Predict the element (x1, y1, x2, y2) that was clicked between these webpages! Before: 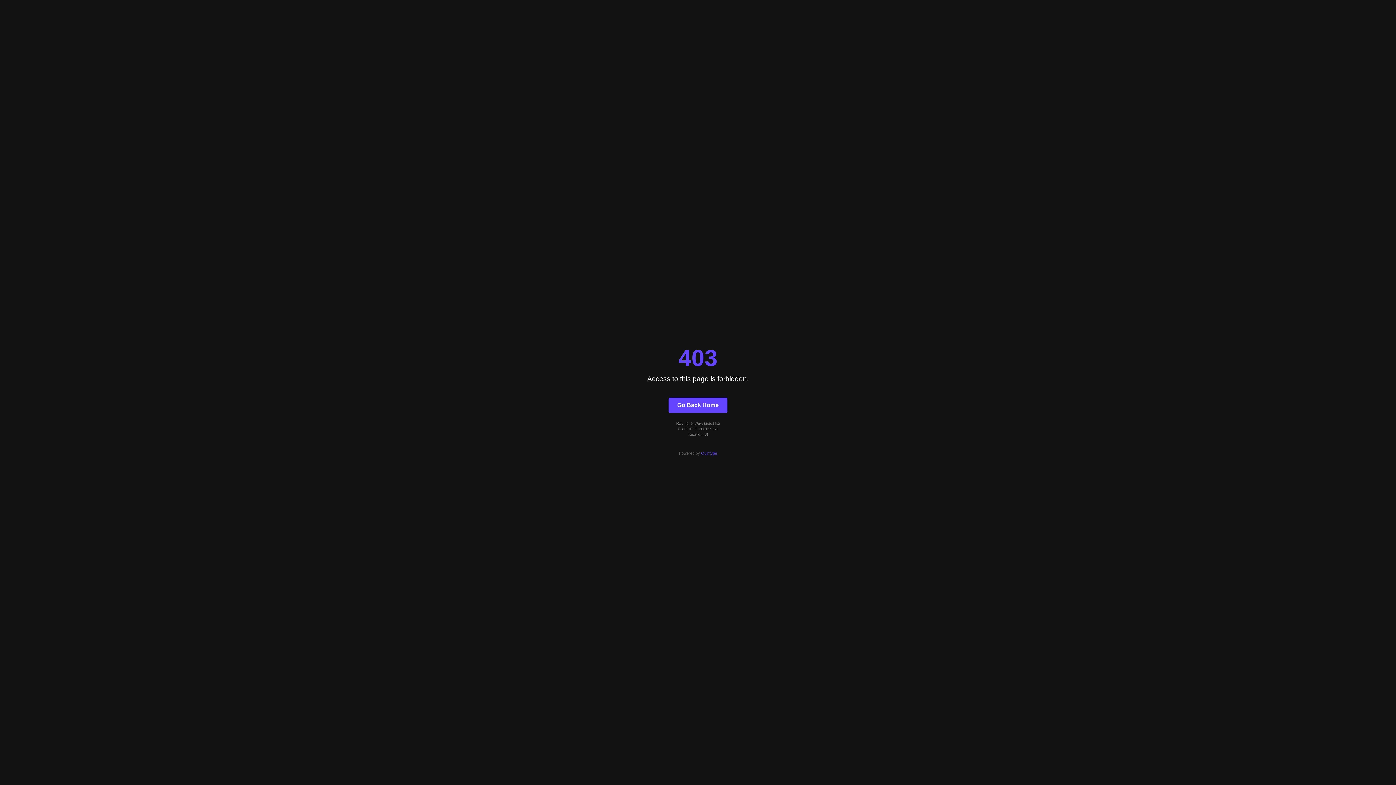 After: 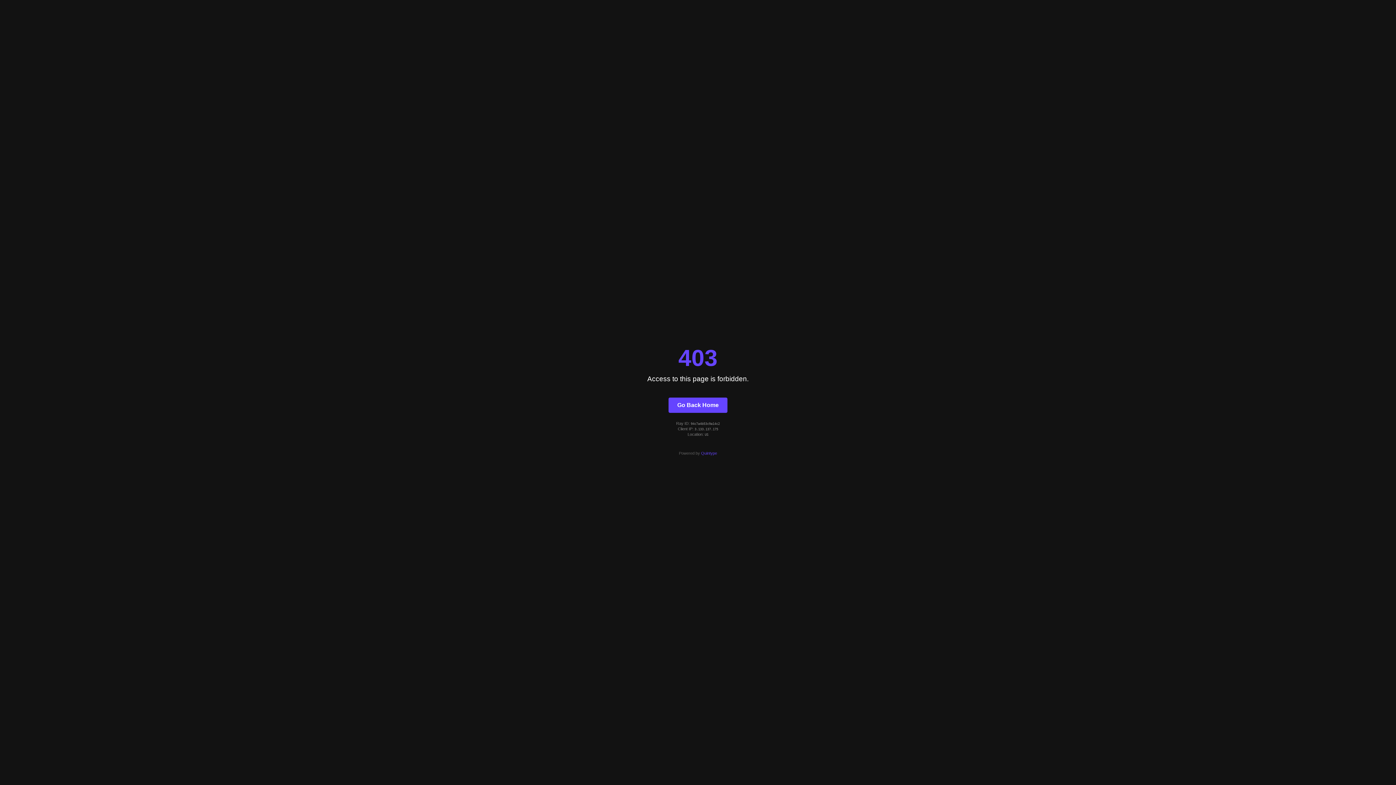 Action: bbox: (701, 451, 717, 455) label: Quintype